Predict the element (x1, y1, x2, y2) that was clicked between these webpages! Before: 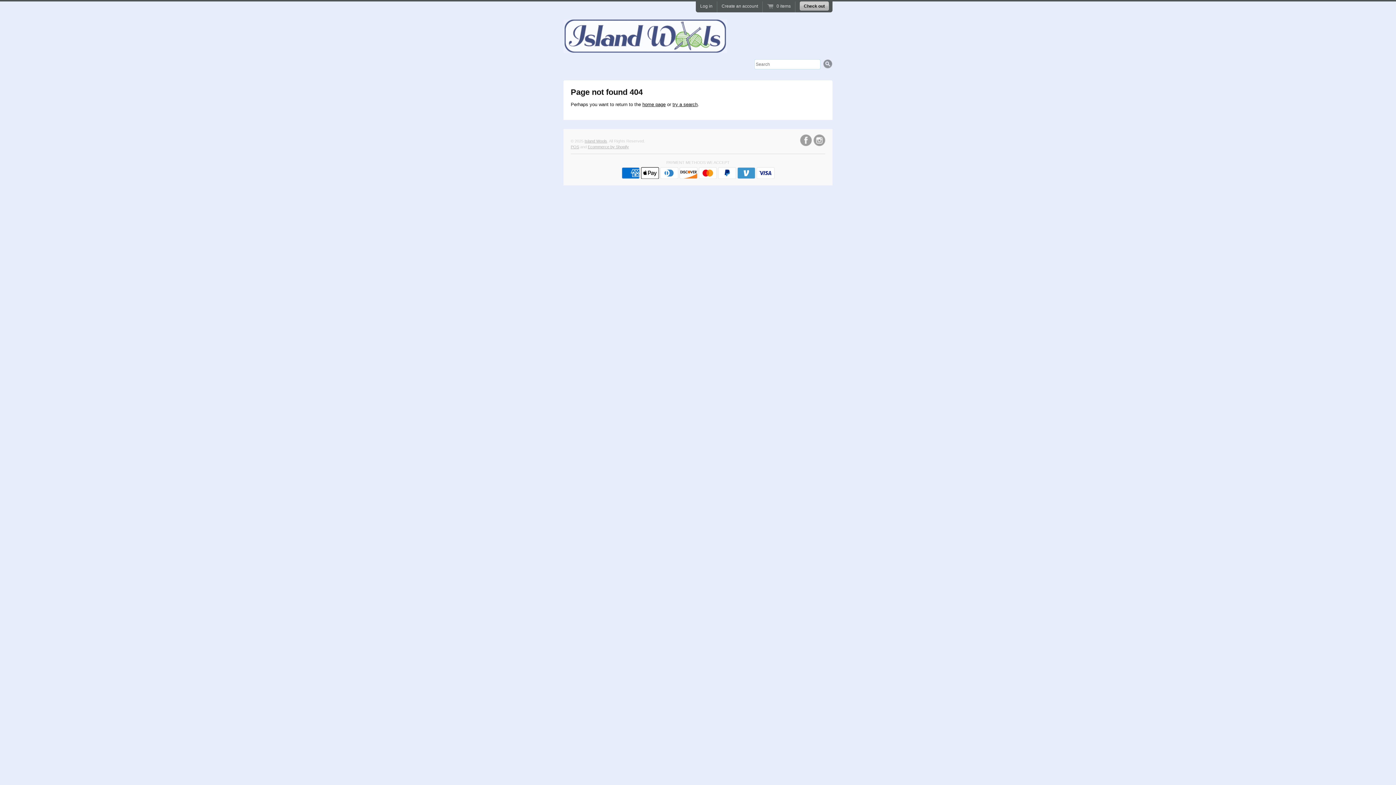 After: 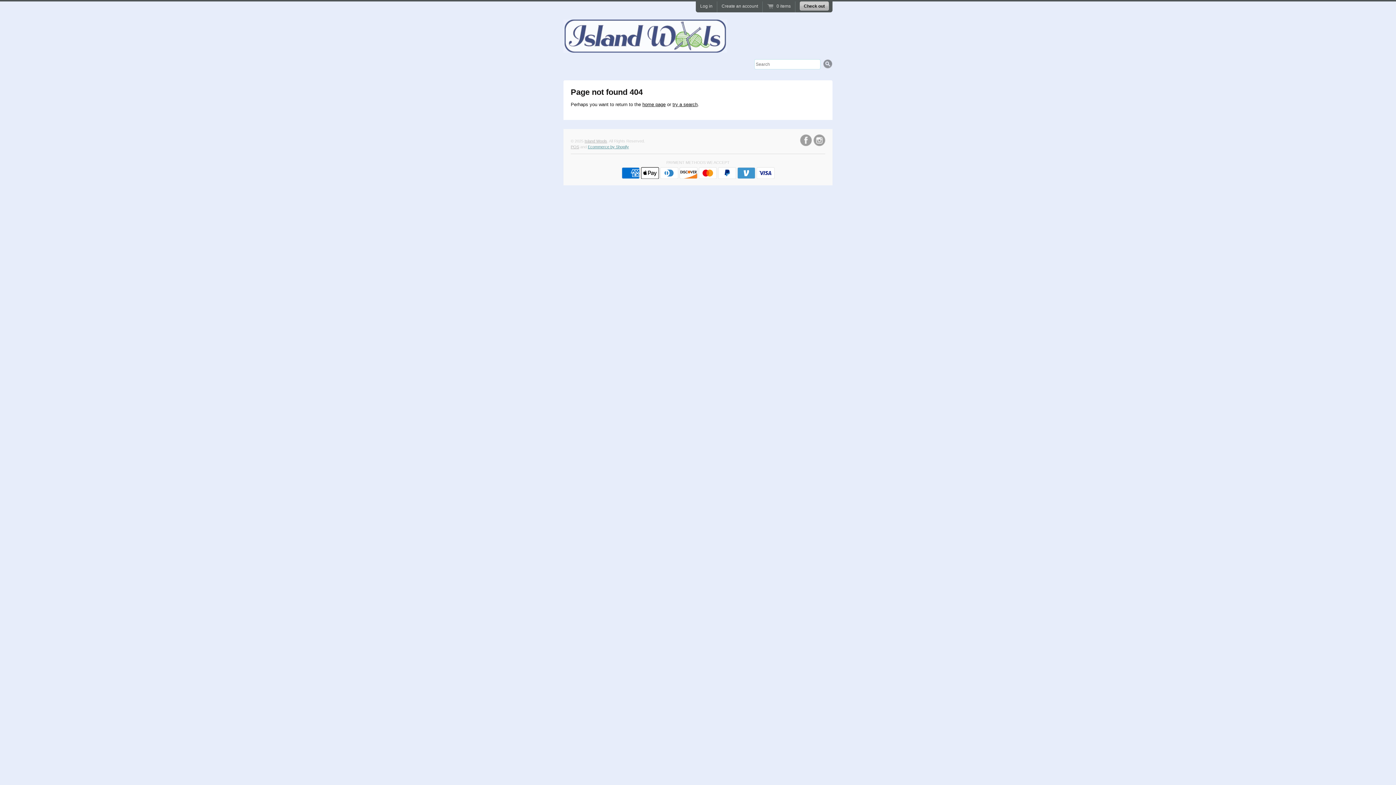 Action: bbox: (588, 144, 629, 149) label: Ecommerce by Shopify